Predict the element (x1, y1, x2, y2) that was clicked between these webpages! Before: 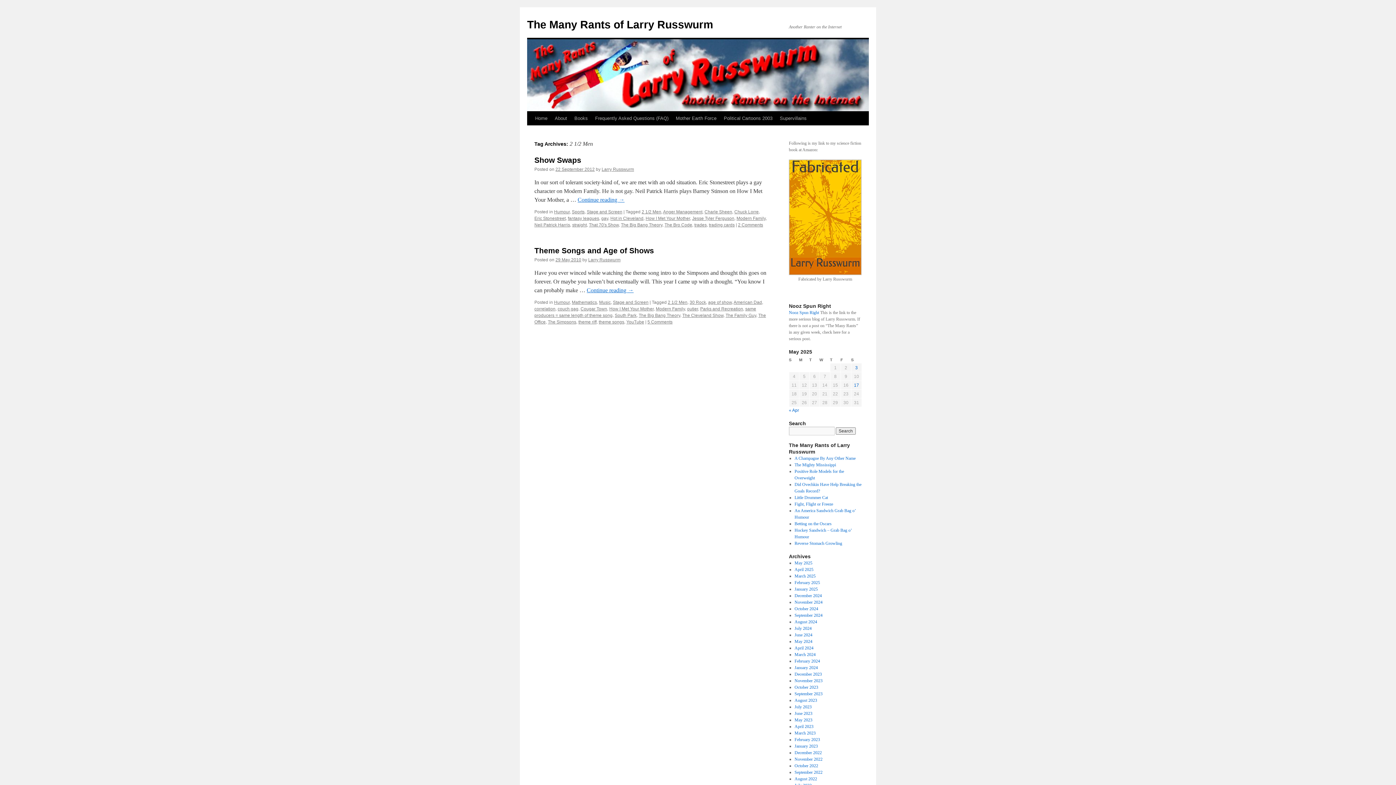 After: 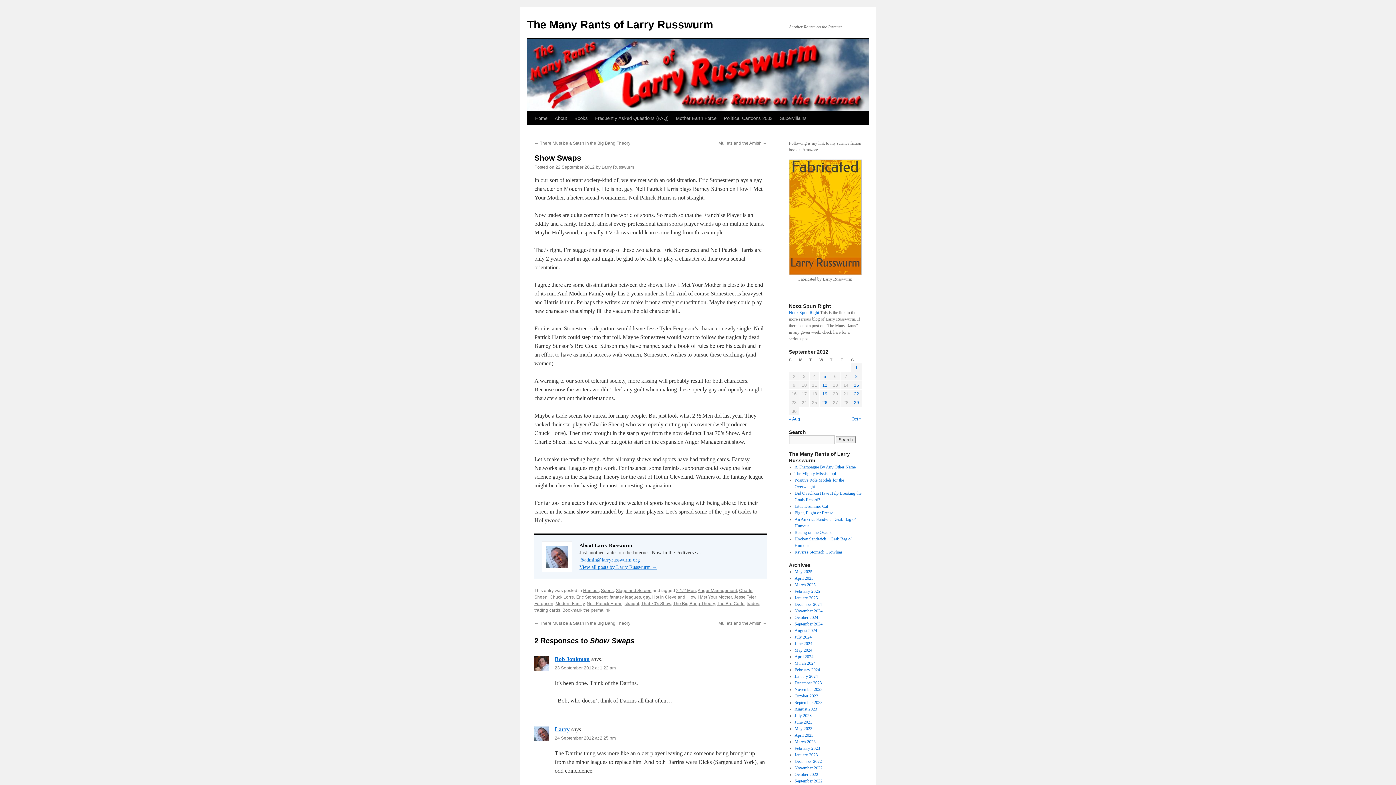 Action: label: Continue reading → bbox: (577, 196, 624, 202)